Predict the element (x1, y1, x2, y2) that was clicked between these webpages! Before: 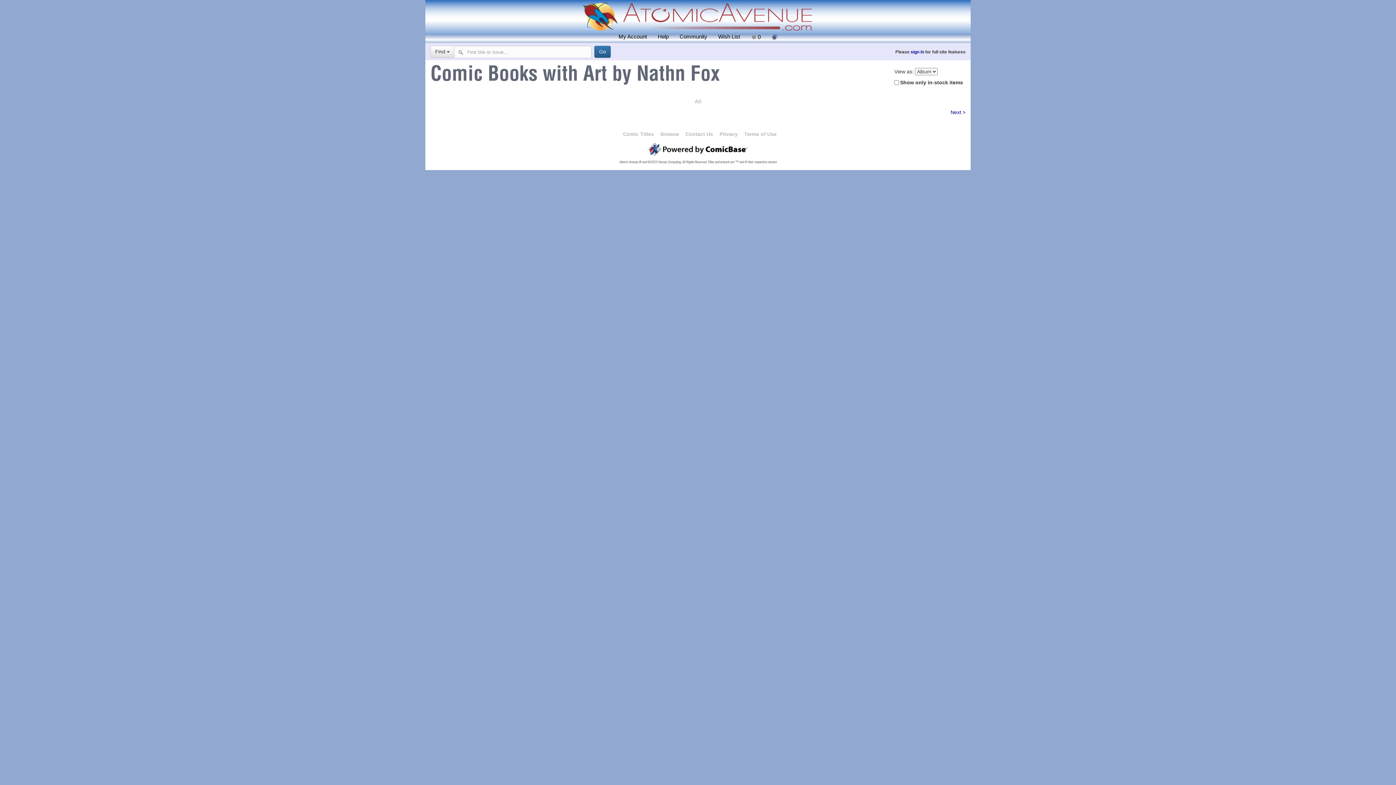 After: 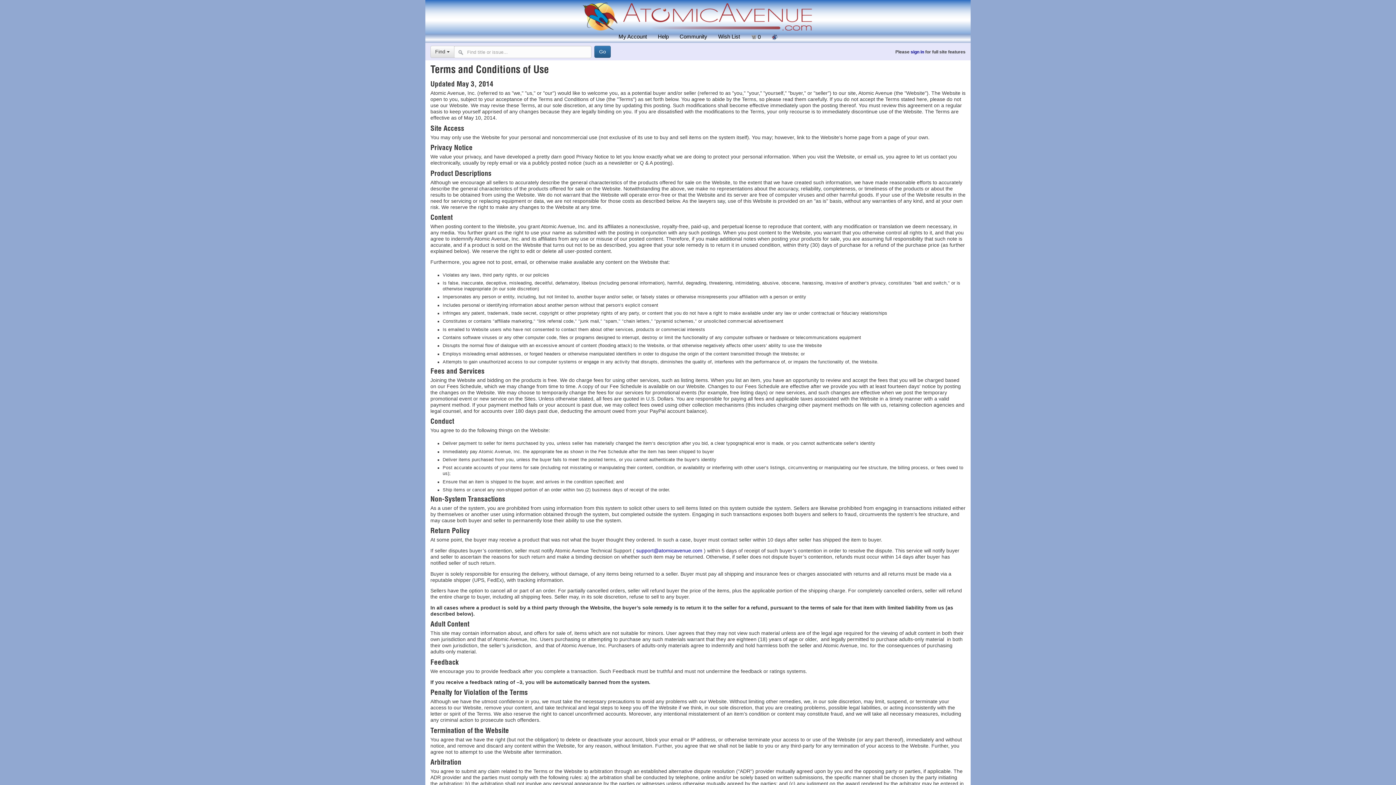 Action: bbox: (741, 129, 779, 138) label: Terms of Use